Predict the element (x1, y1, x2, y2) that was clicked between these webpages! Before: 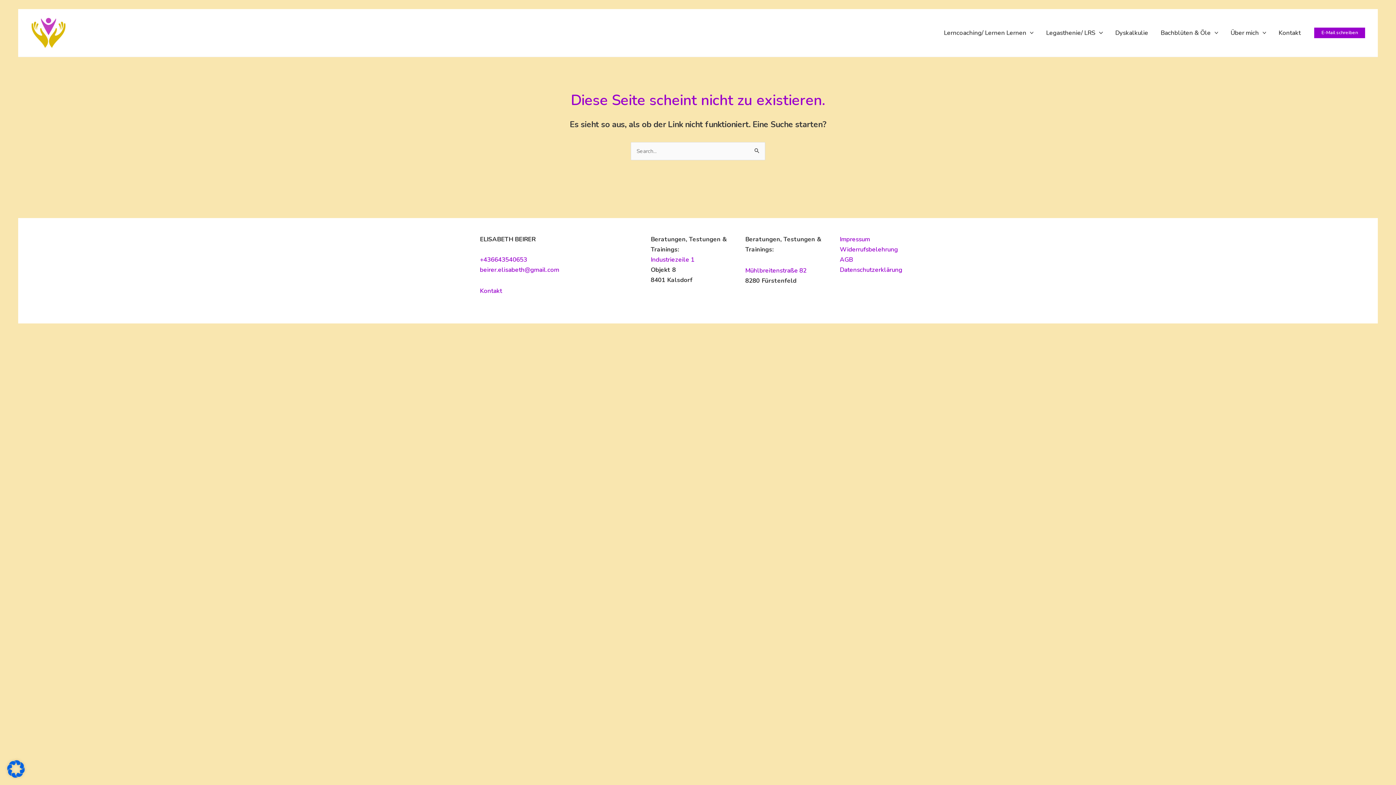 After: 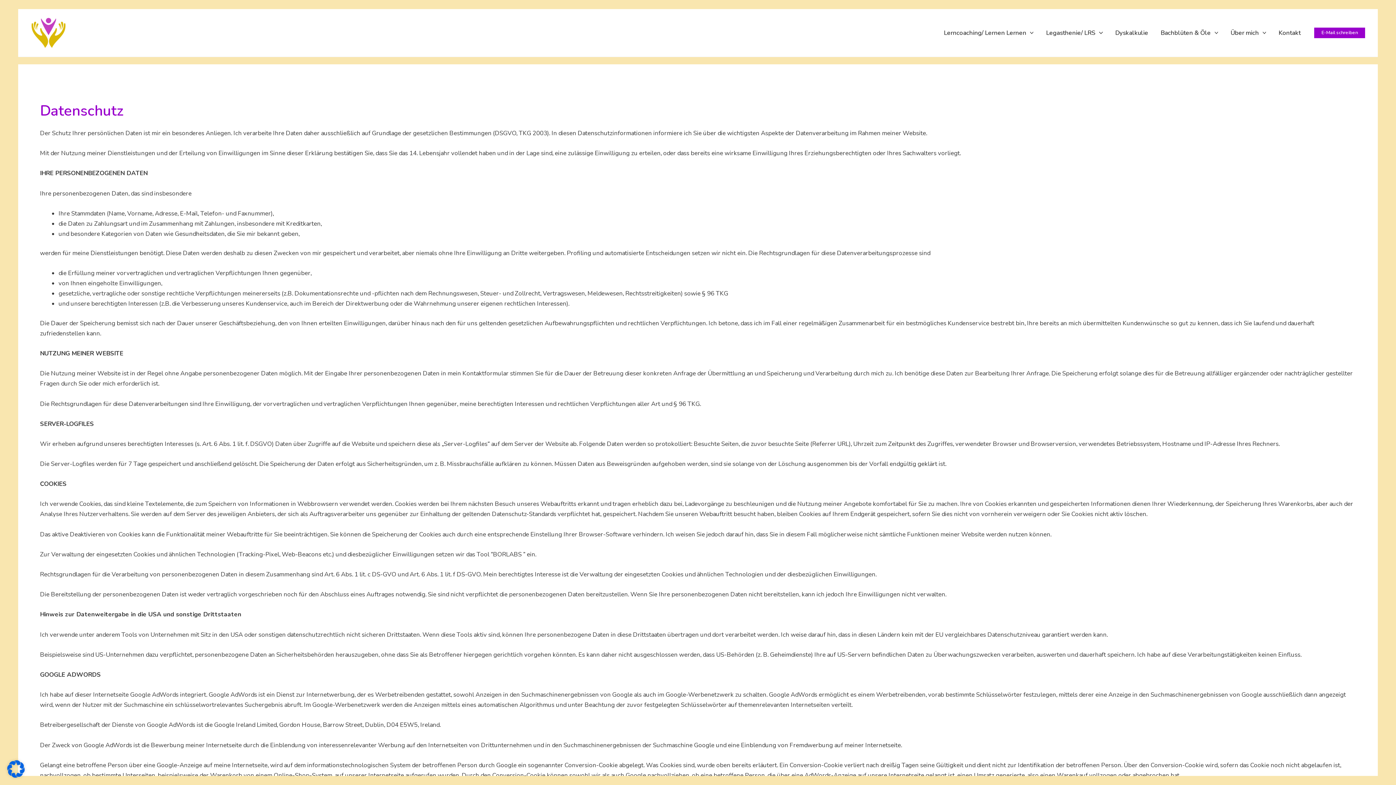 Action: label: Datenschutzerklärung bbox: (840, 265, 902, 275)